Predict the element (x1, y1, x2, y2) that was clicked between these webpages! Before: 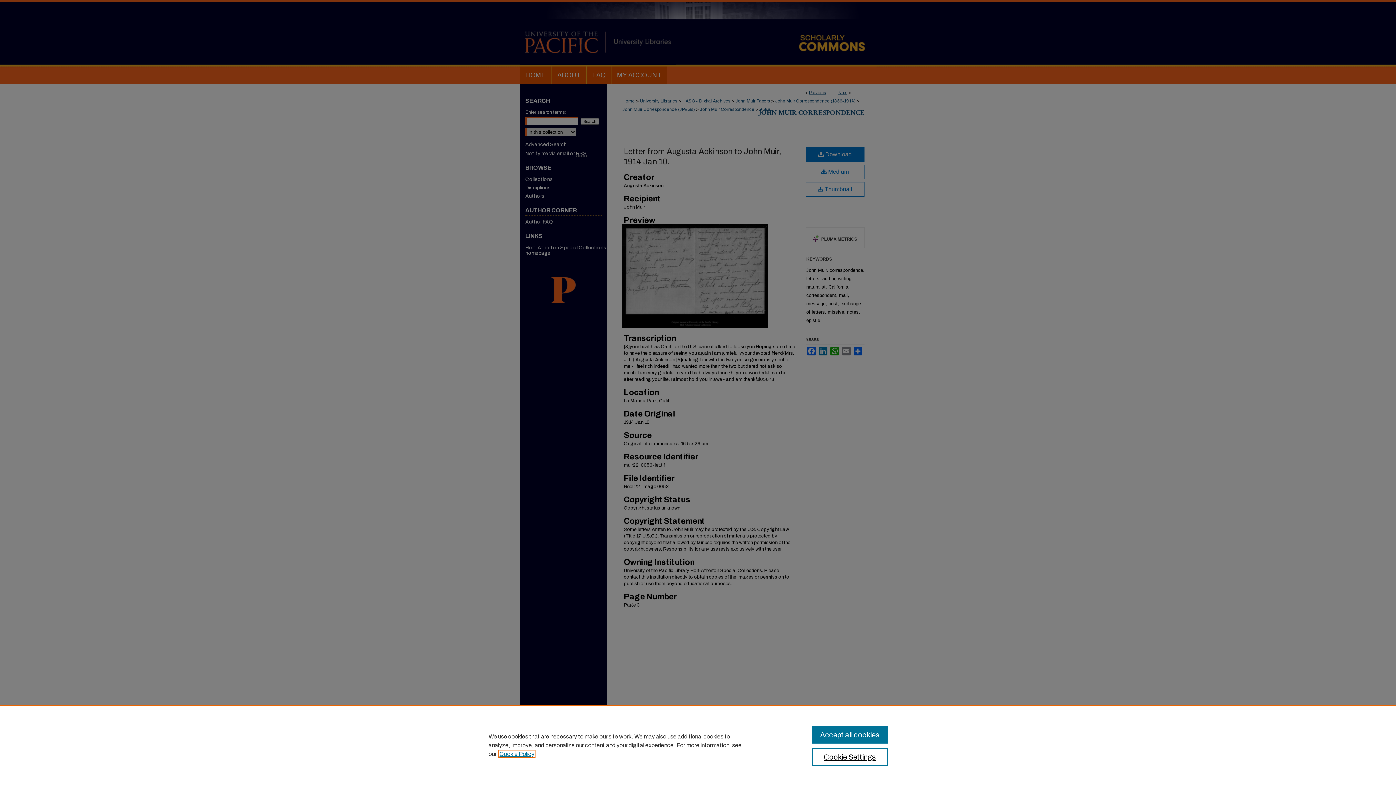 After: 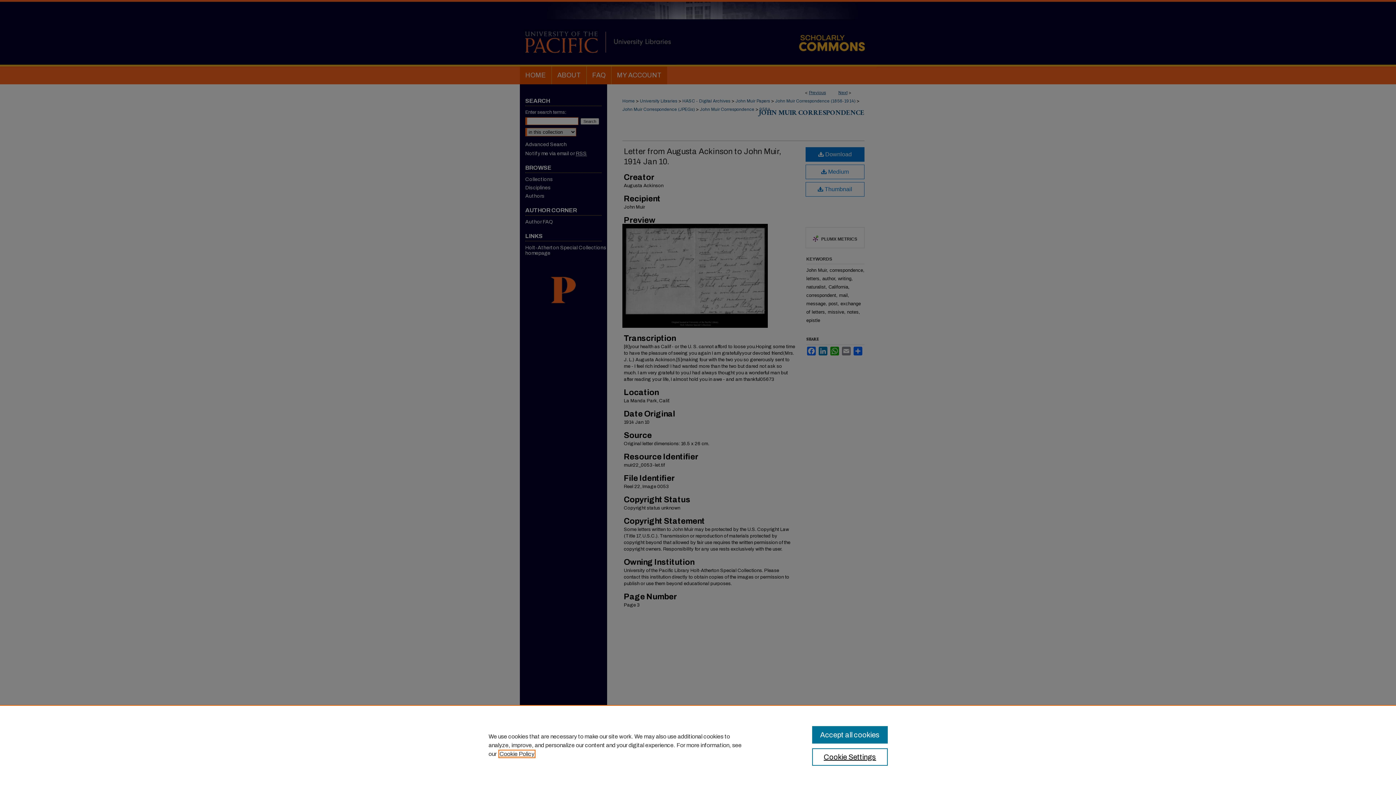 Action: bbox: (499, 751, 534, 757) label: , opens in a new tab